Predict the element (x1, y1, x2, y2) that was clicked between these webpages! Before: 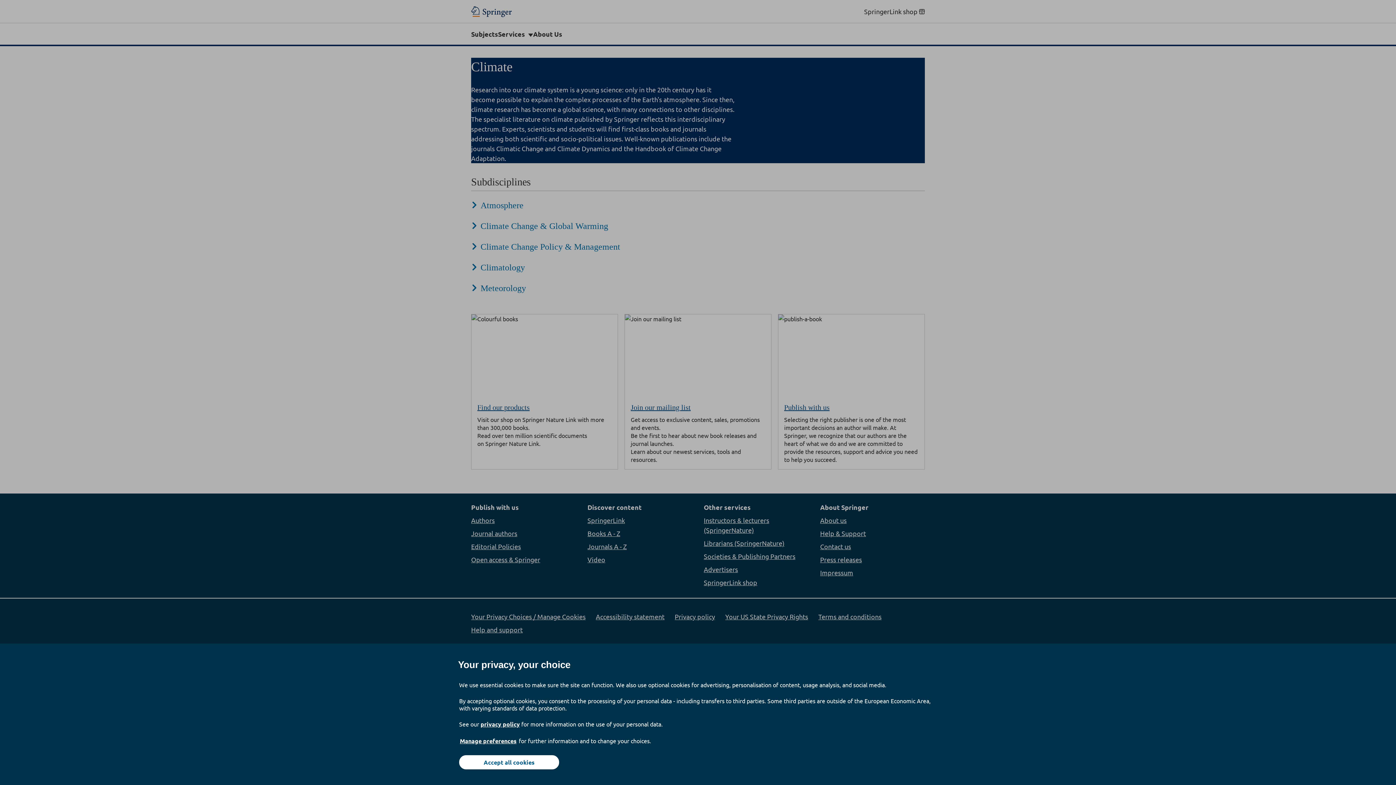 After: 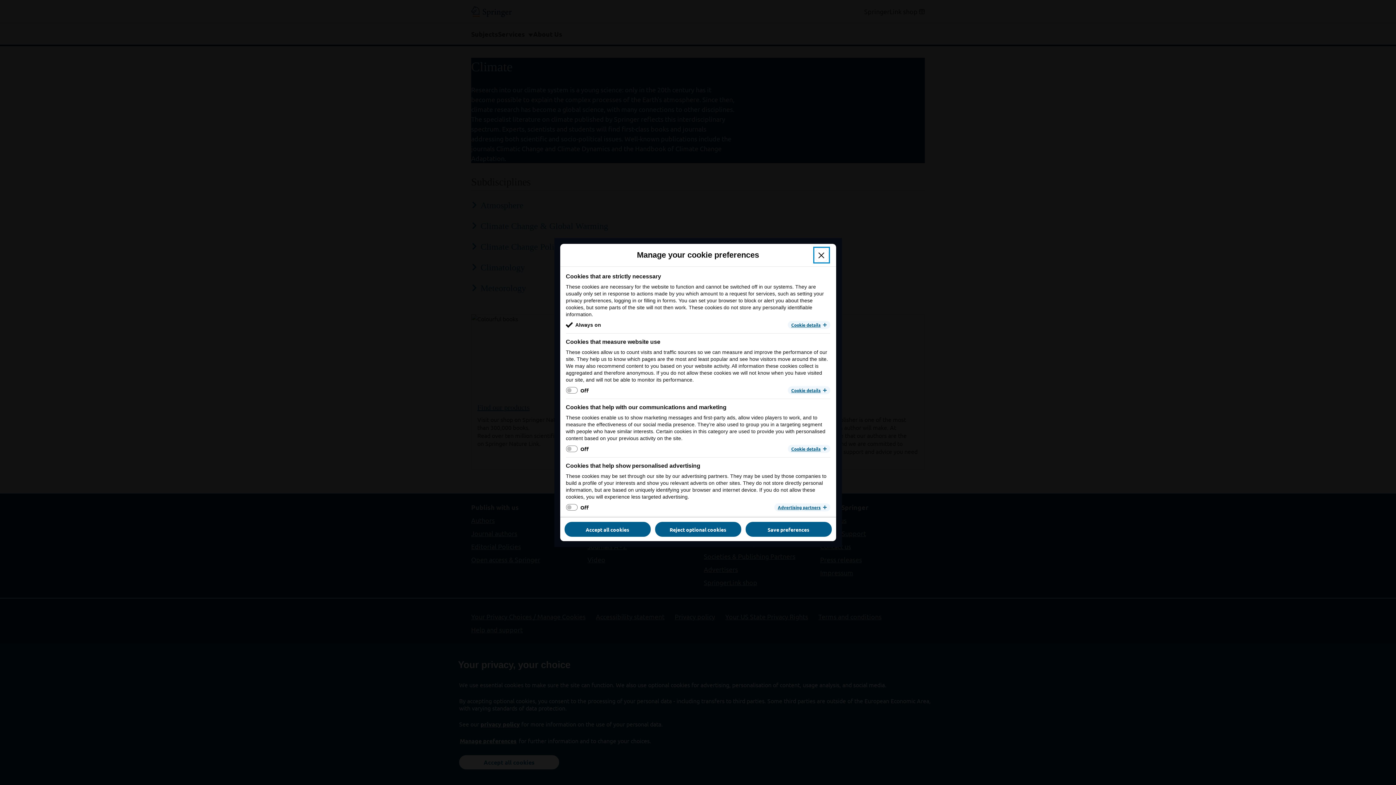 Action: label: Manage preferences bbox: (459, 737, 517, 745)